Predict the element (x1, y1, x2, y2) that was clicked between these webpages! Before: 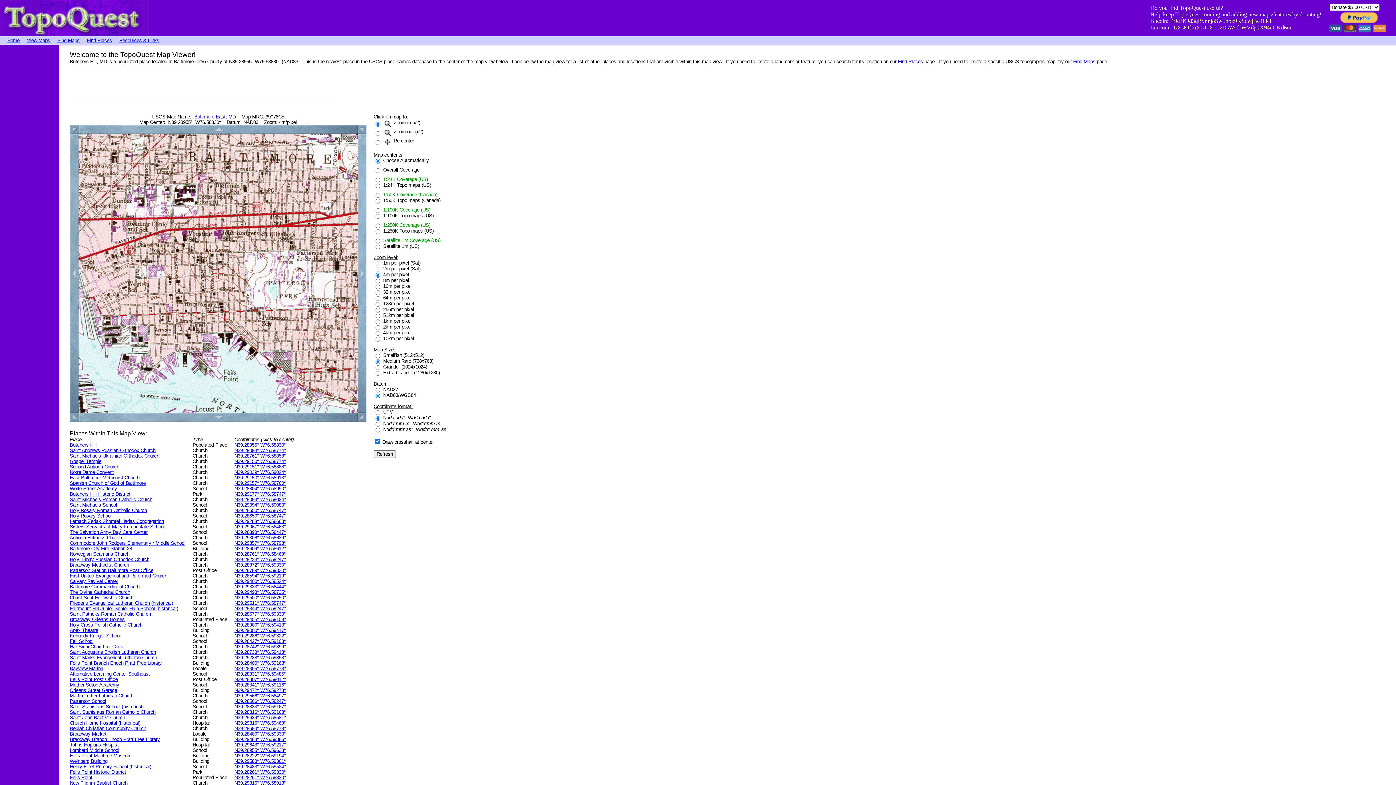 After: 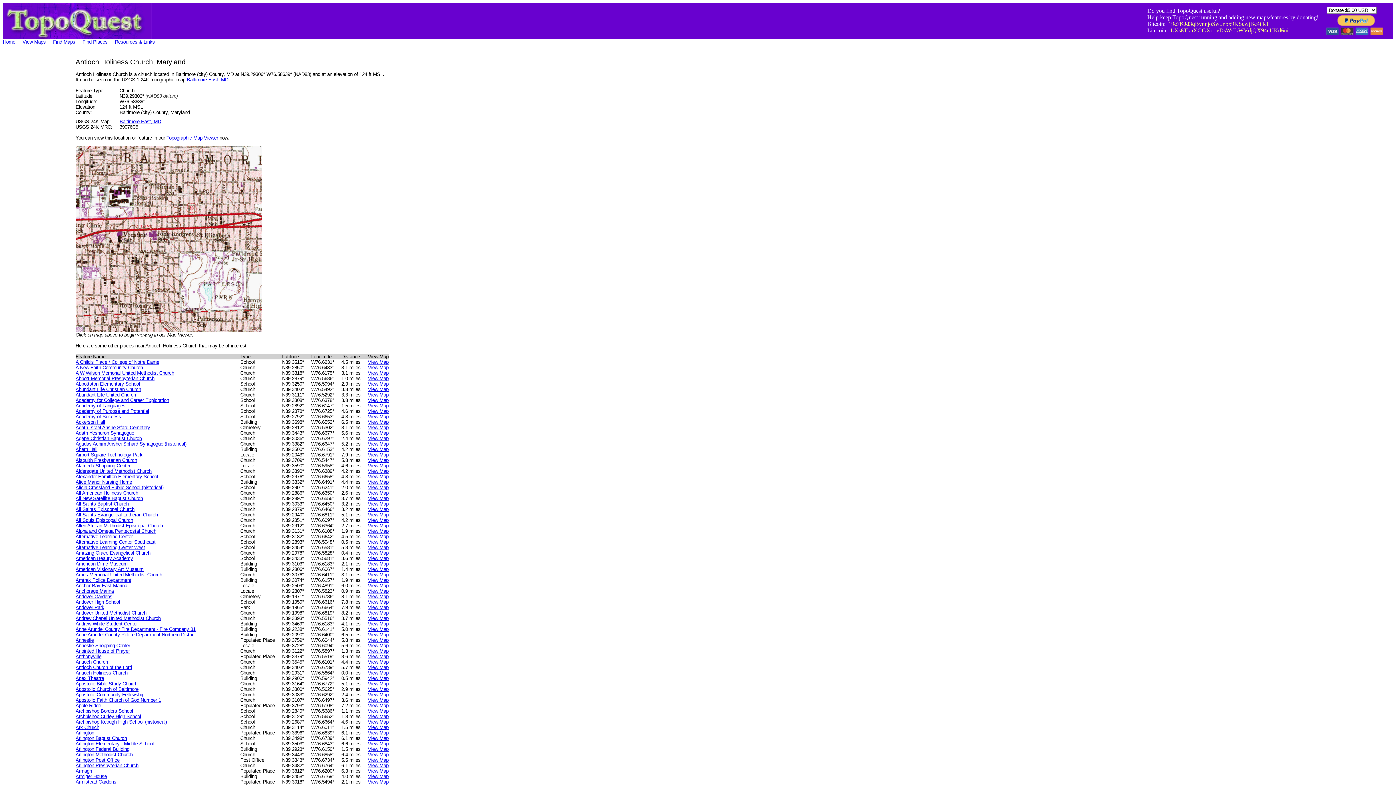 Action: label: Antioch Holiness Church bbox: (69, 535, 121, 540)